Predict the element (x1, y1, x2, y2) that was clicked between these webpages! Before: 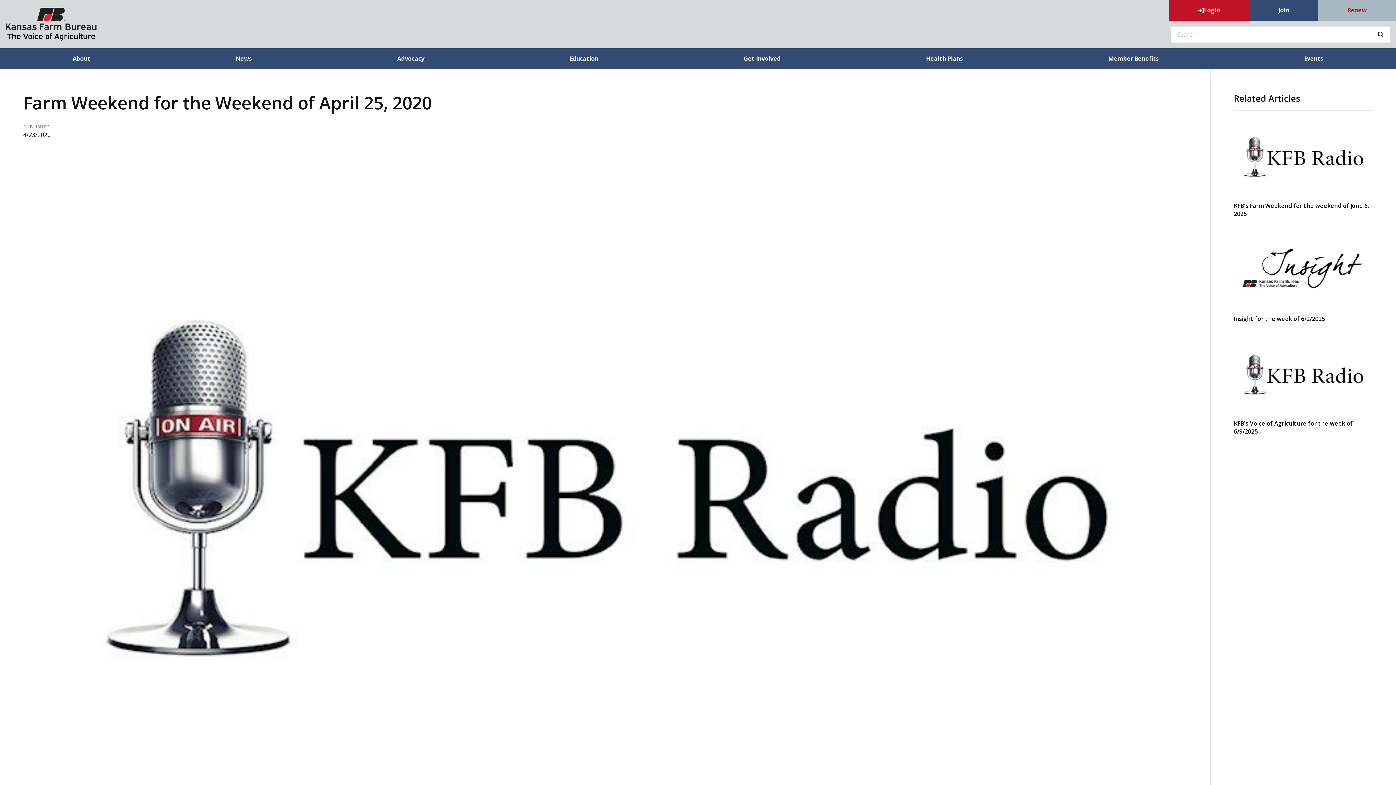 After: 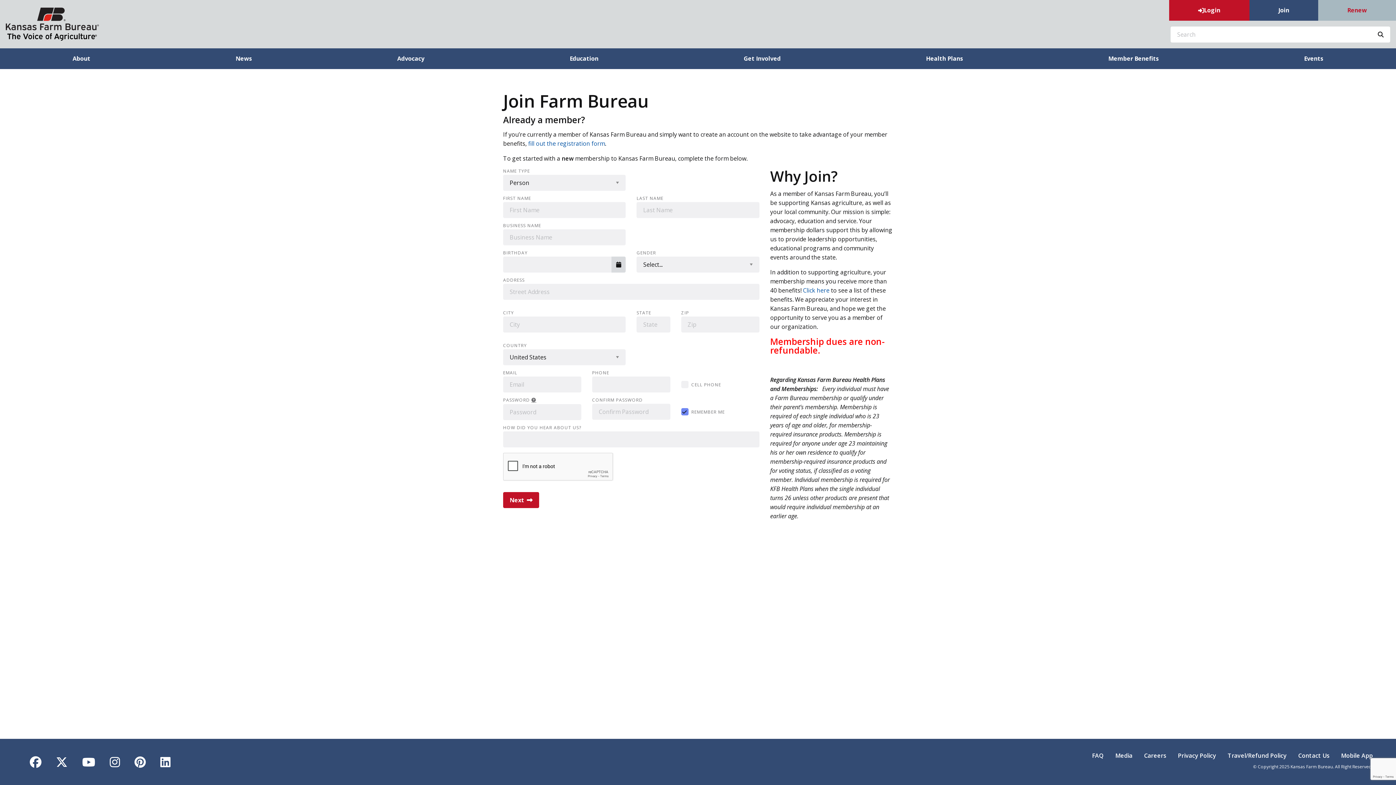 Action: bbox: (1249, 0, 1318, 20) label: Join